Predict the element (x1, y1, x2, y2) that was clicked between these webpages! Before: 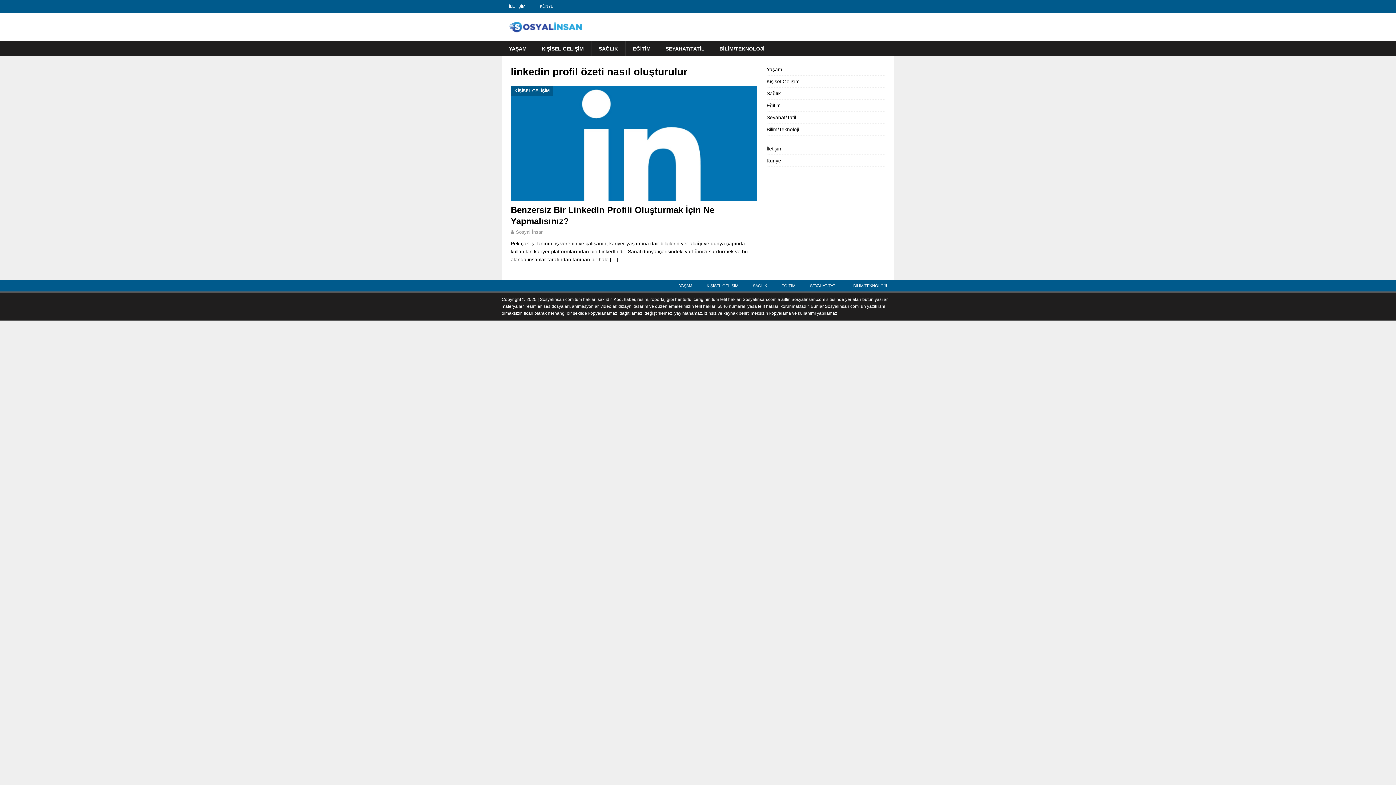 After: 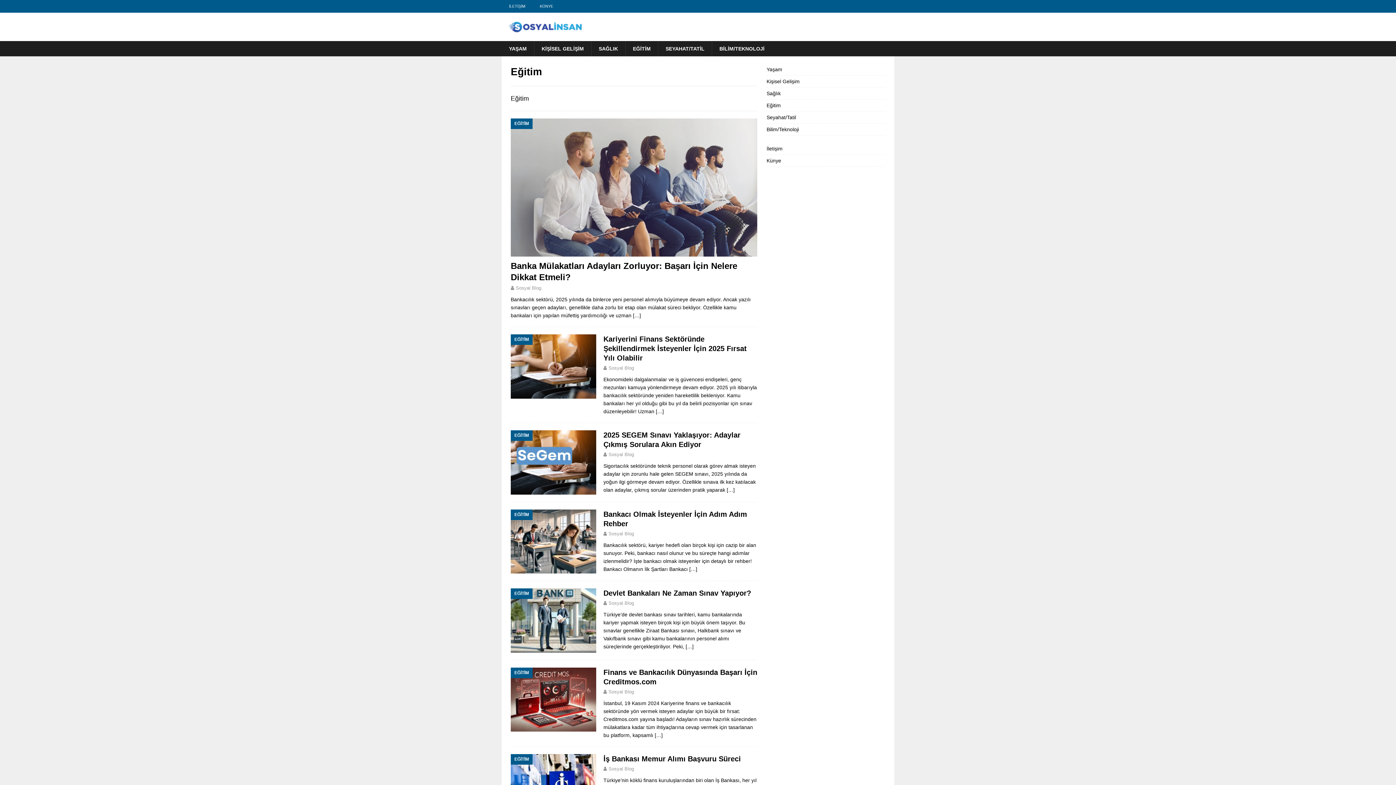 Action: bbox: (774, 280, 802, 291) label: EĞİTİM